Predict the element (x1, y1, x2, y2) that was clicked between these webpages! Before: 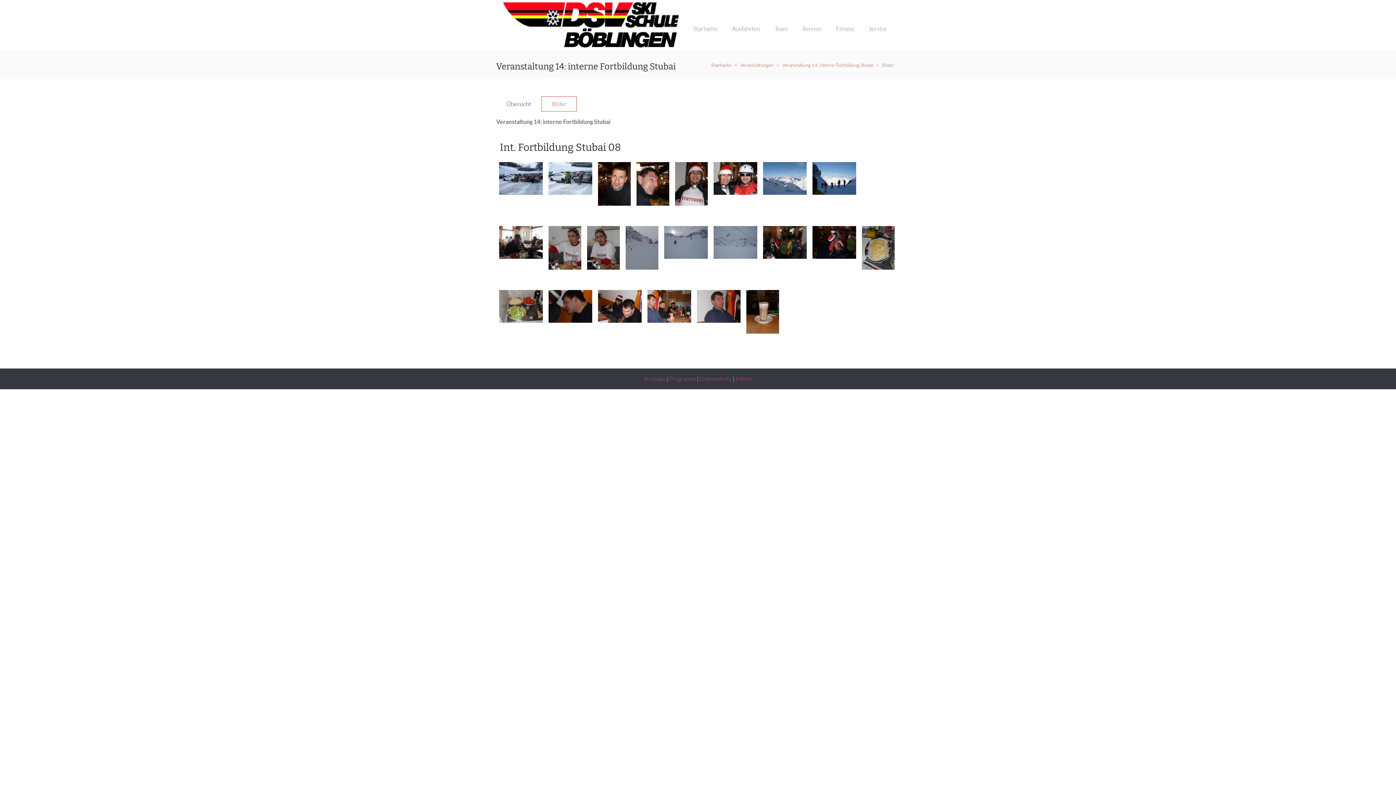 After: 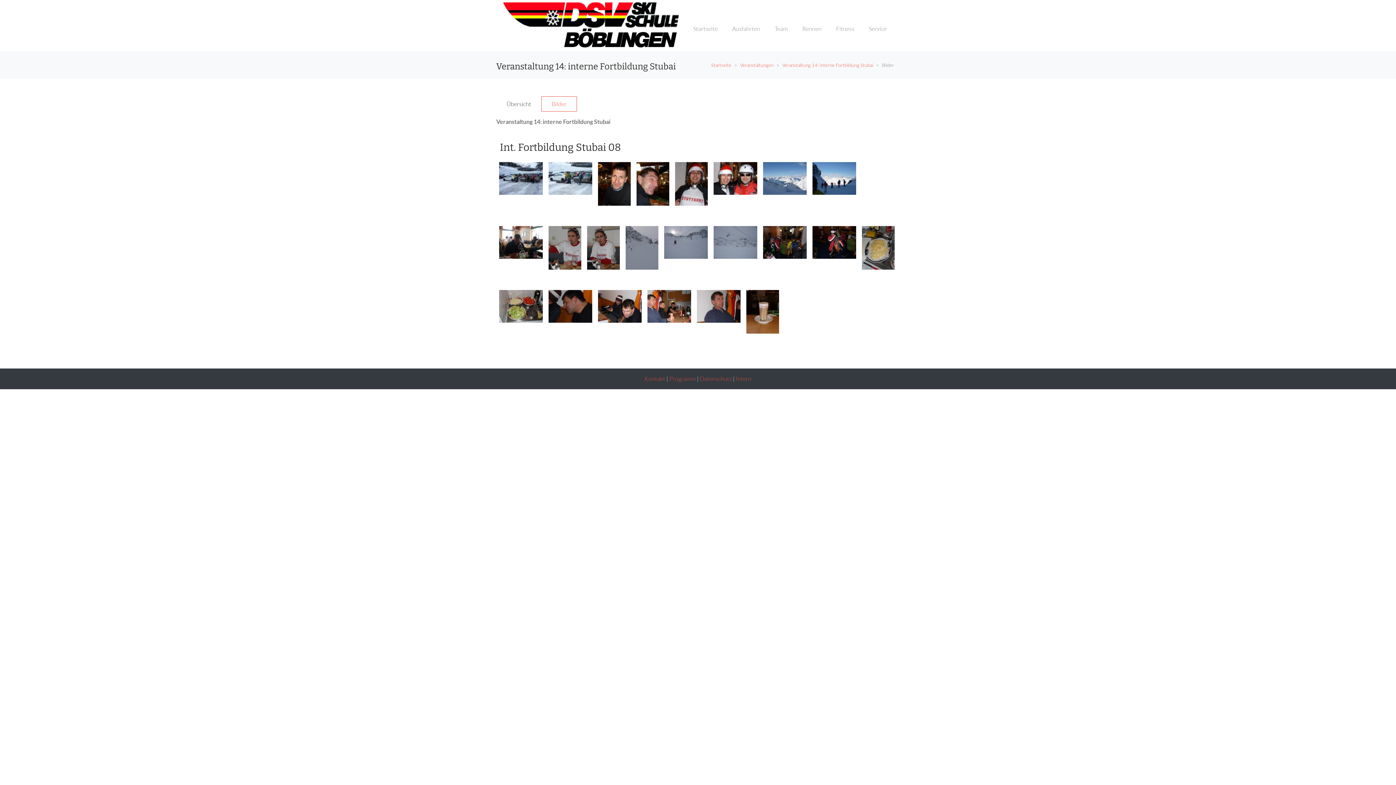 Action: bbox: (812, 226, 856, 258)